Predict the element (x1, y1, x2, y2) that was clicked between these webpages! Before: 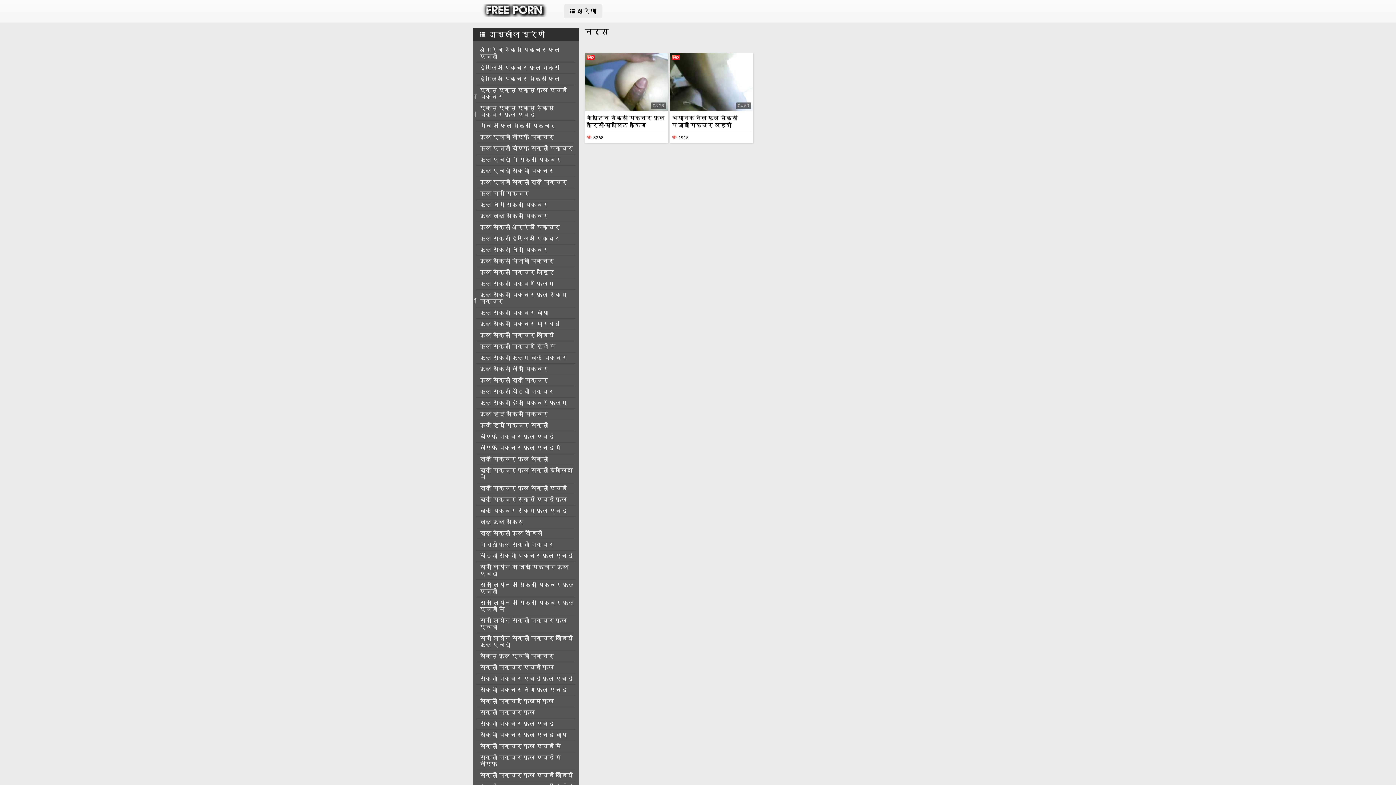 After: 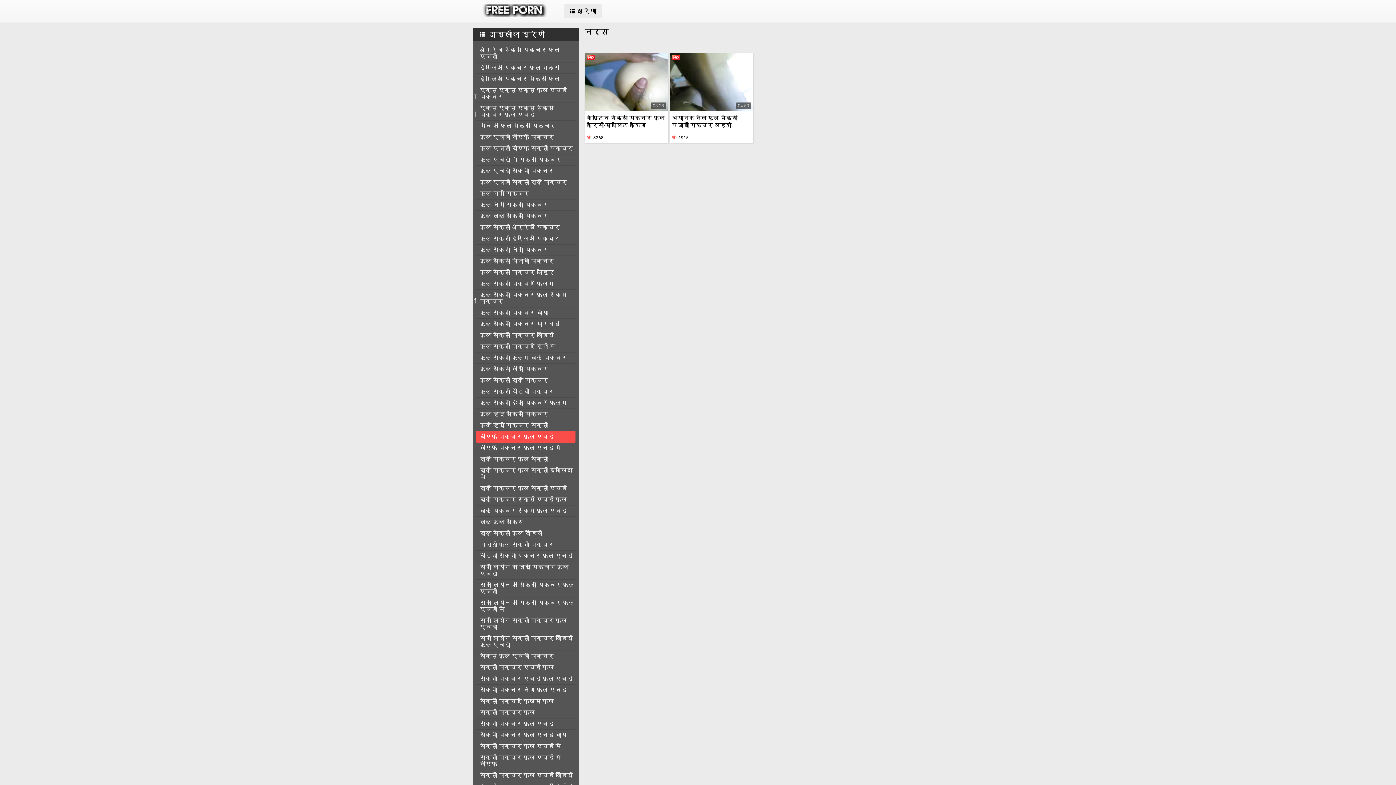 Action: label: बीएफ पिक्चर फुल एचडी bbox: (476, 431, 575, 442)